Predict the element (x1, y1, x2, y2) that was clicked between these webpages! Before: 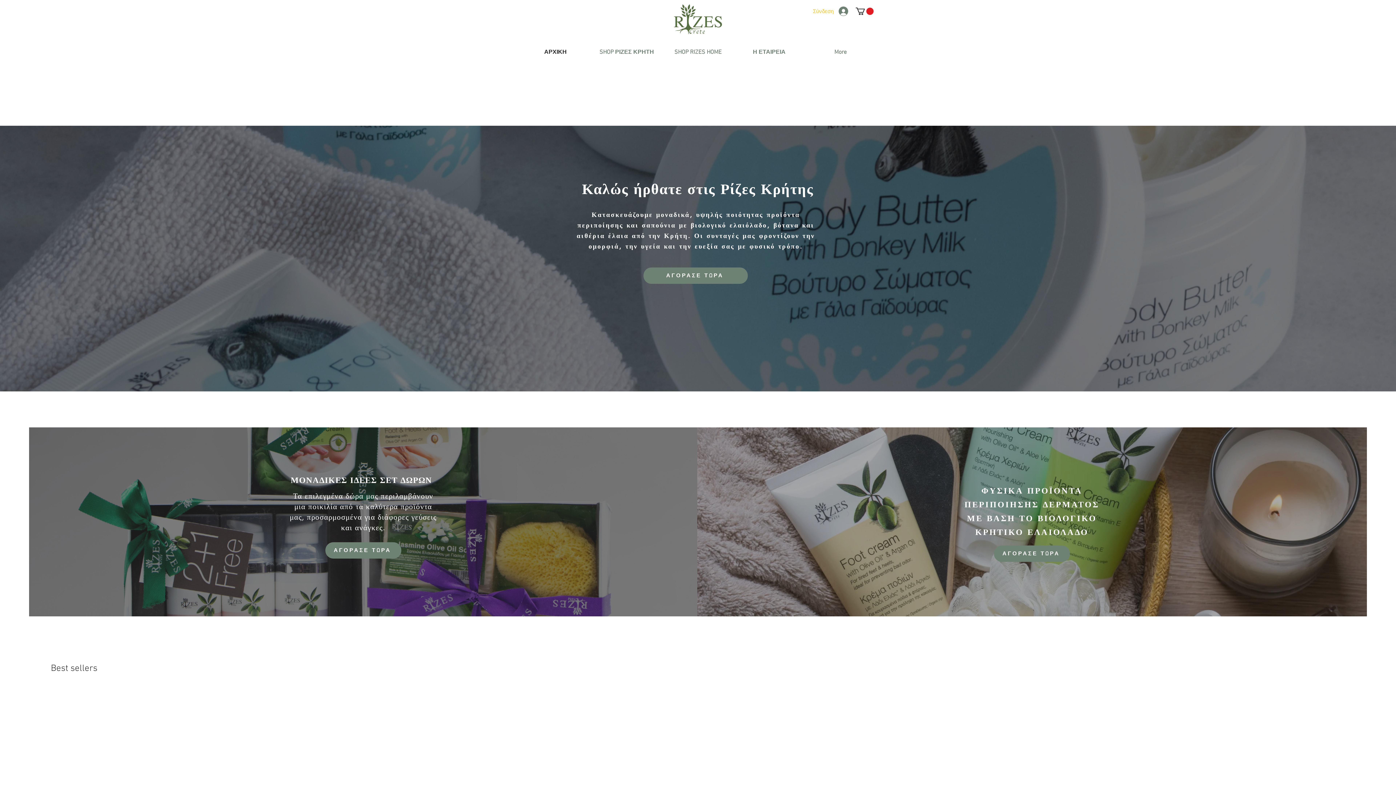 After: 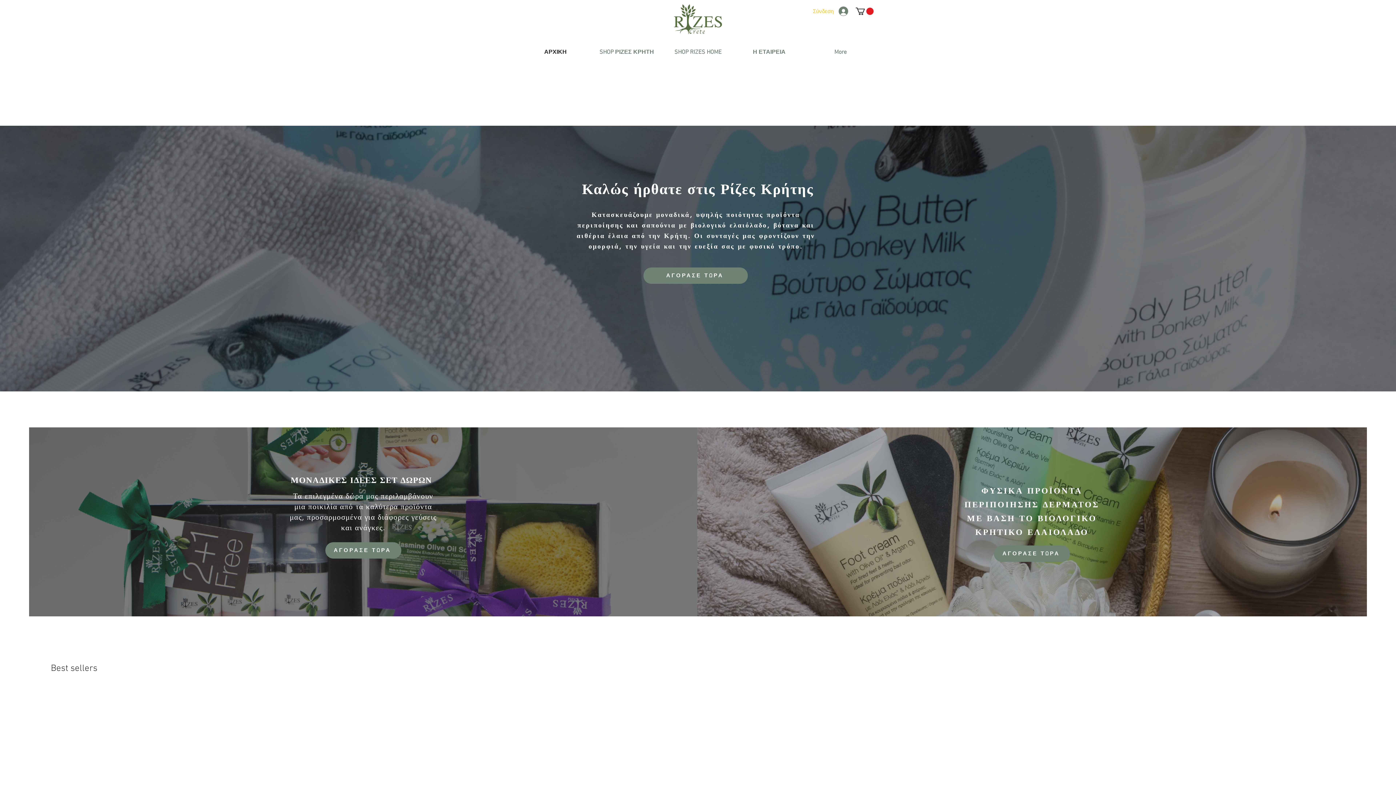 Action: bbox: (520, 43, 591, 61) label: ΑΡΧΙΚΗ